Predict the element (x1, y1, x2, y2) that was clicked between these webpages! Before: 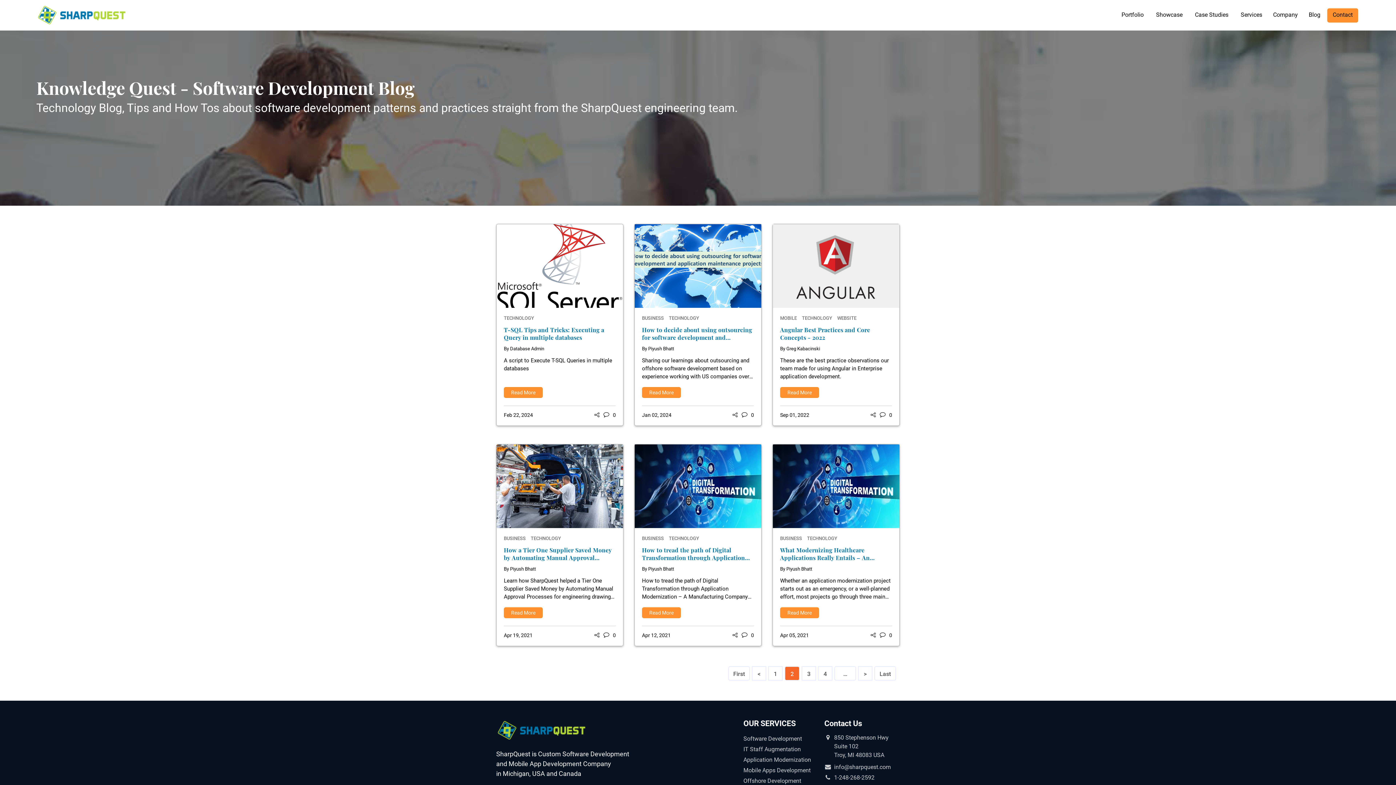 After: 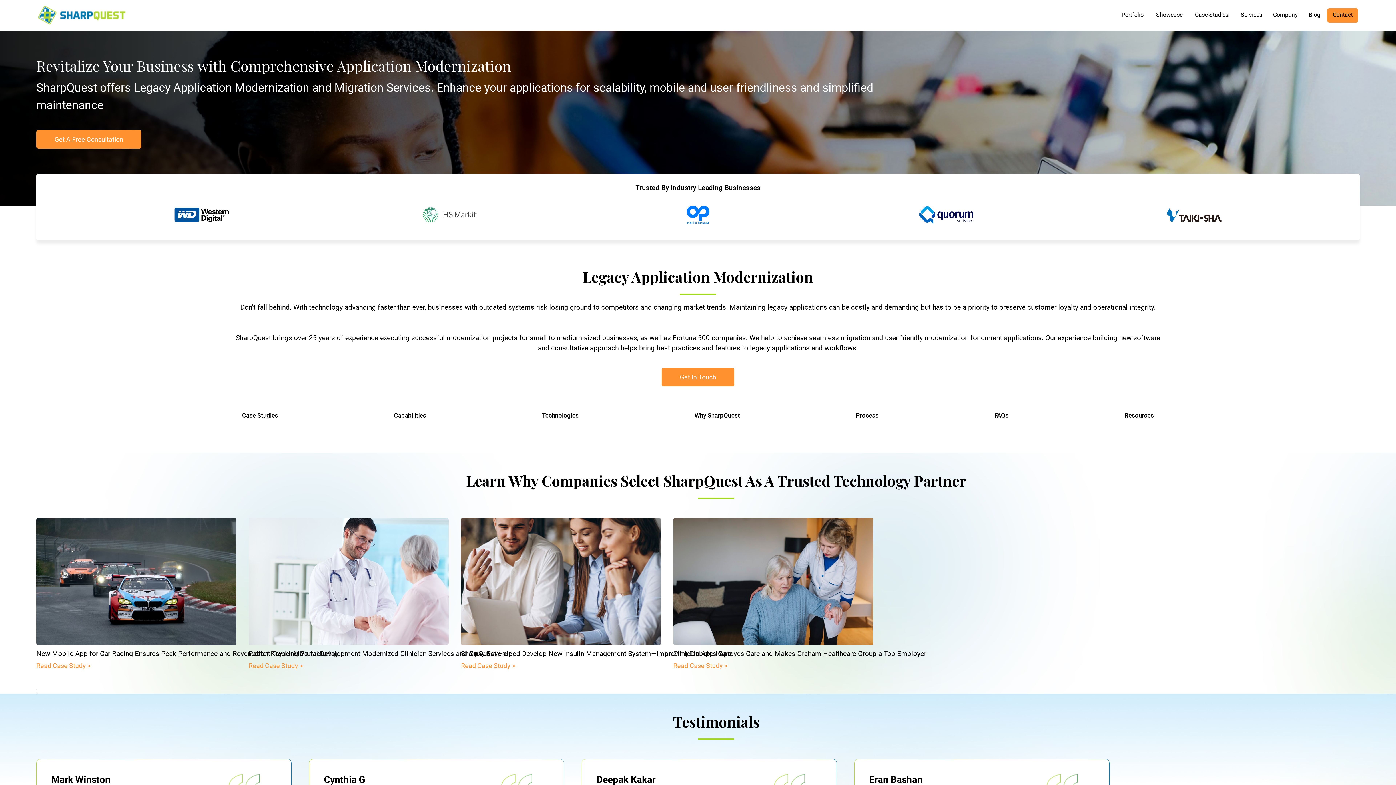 Action: bbox: (743, 756, 811, 763) label: Application Modernization